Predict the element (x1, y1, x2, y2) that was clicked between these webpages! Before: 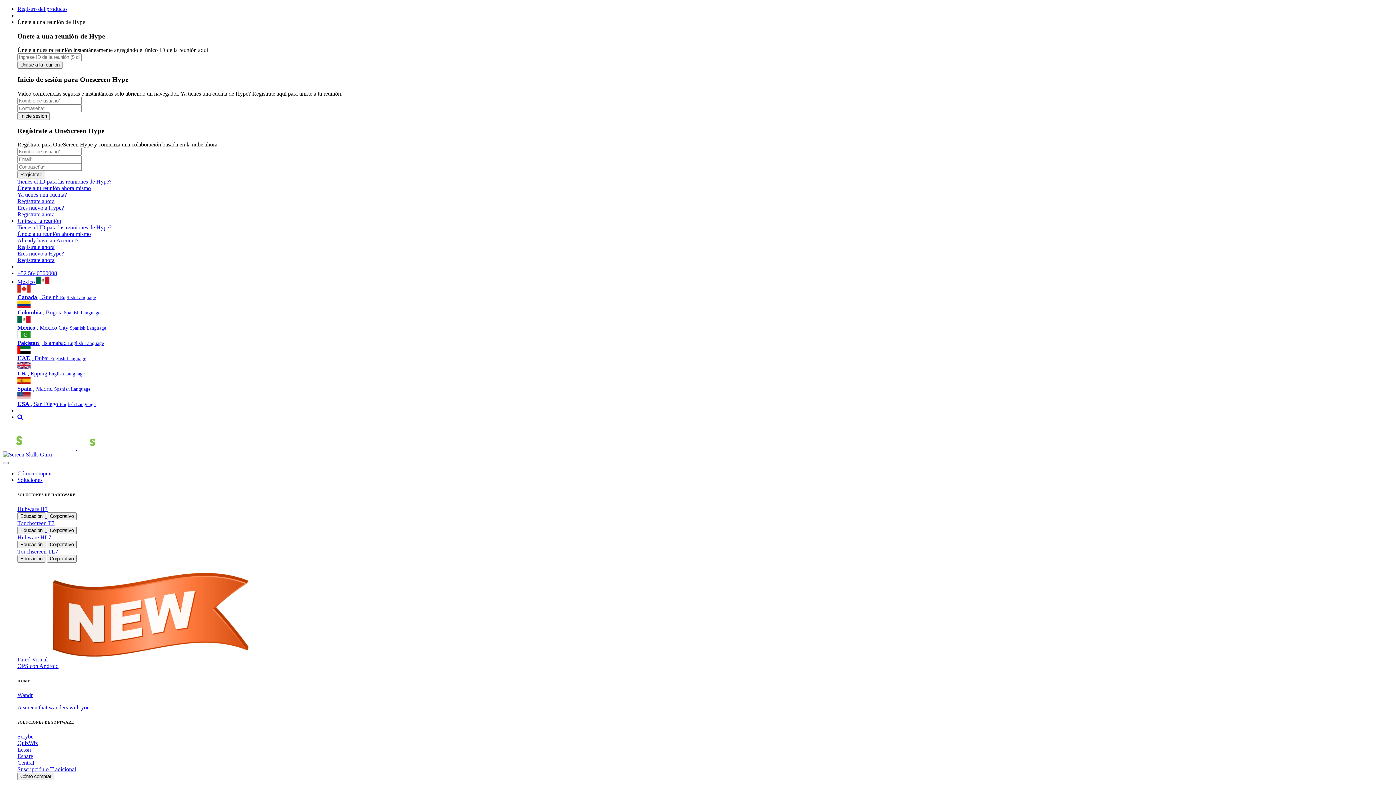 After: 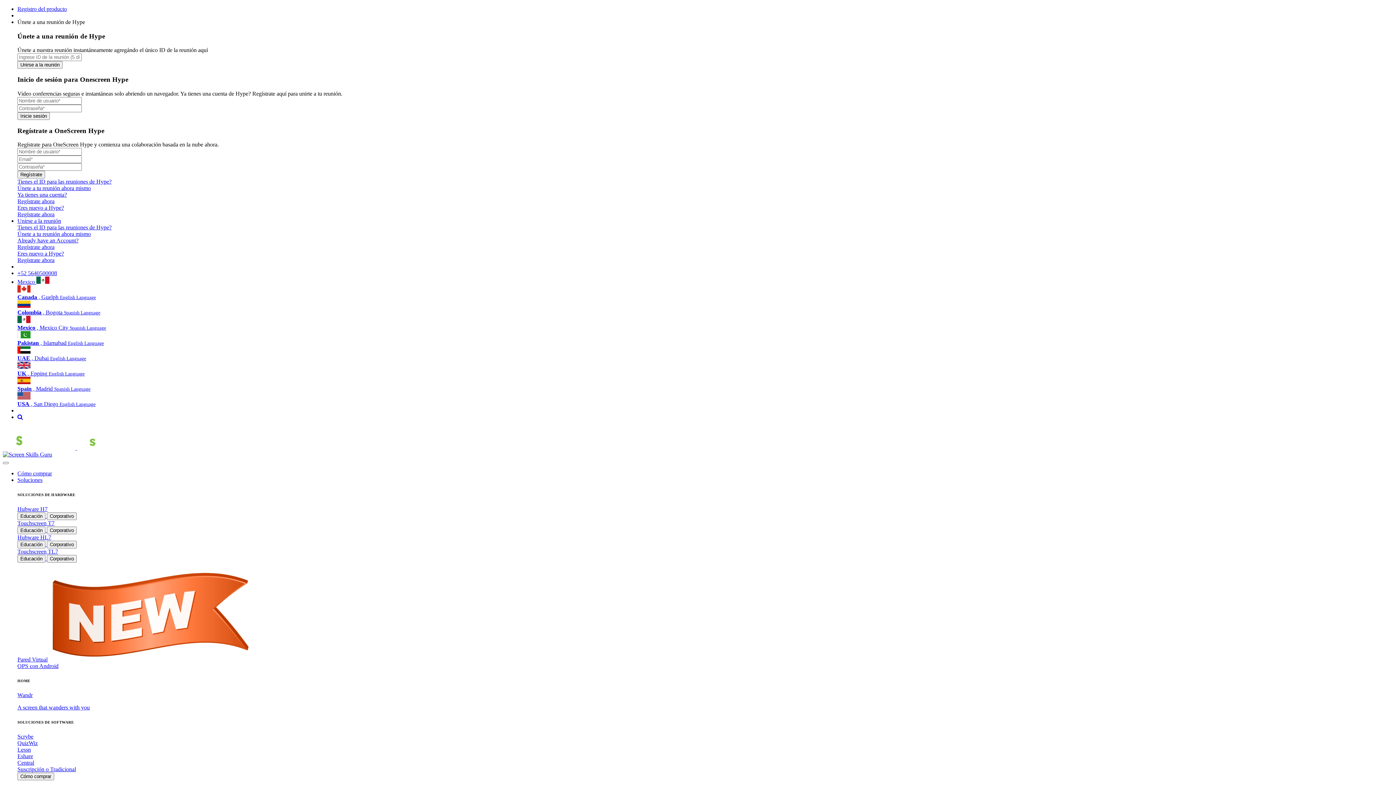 Action: bbox: (17, 656, 254, 662) label: Pared Virtual